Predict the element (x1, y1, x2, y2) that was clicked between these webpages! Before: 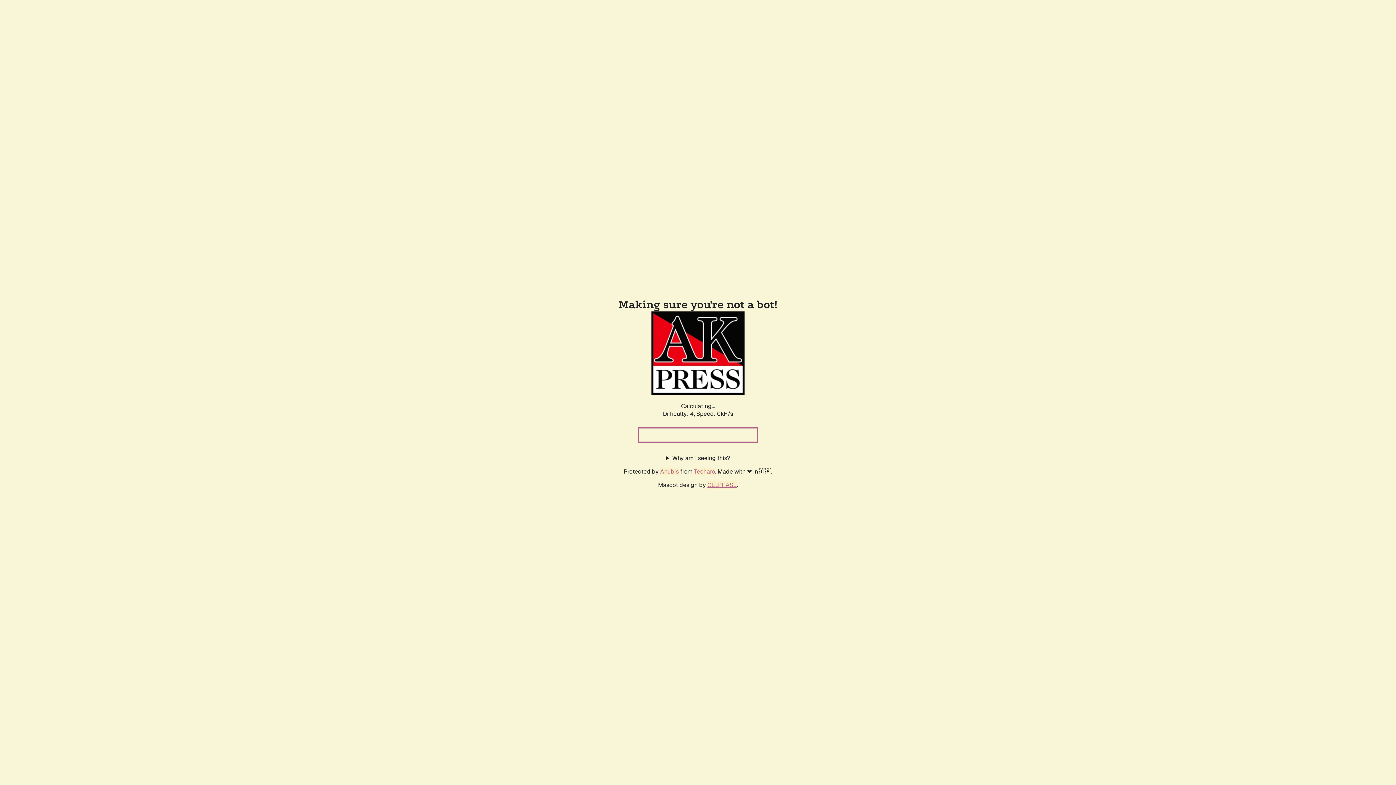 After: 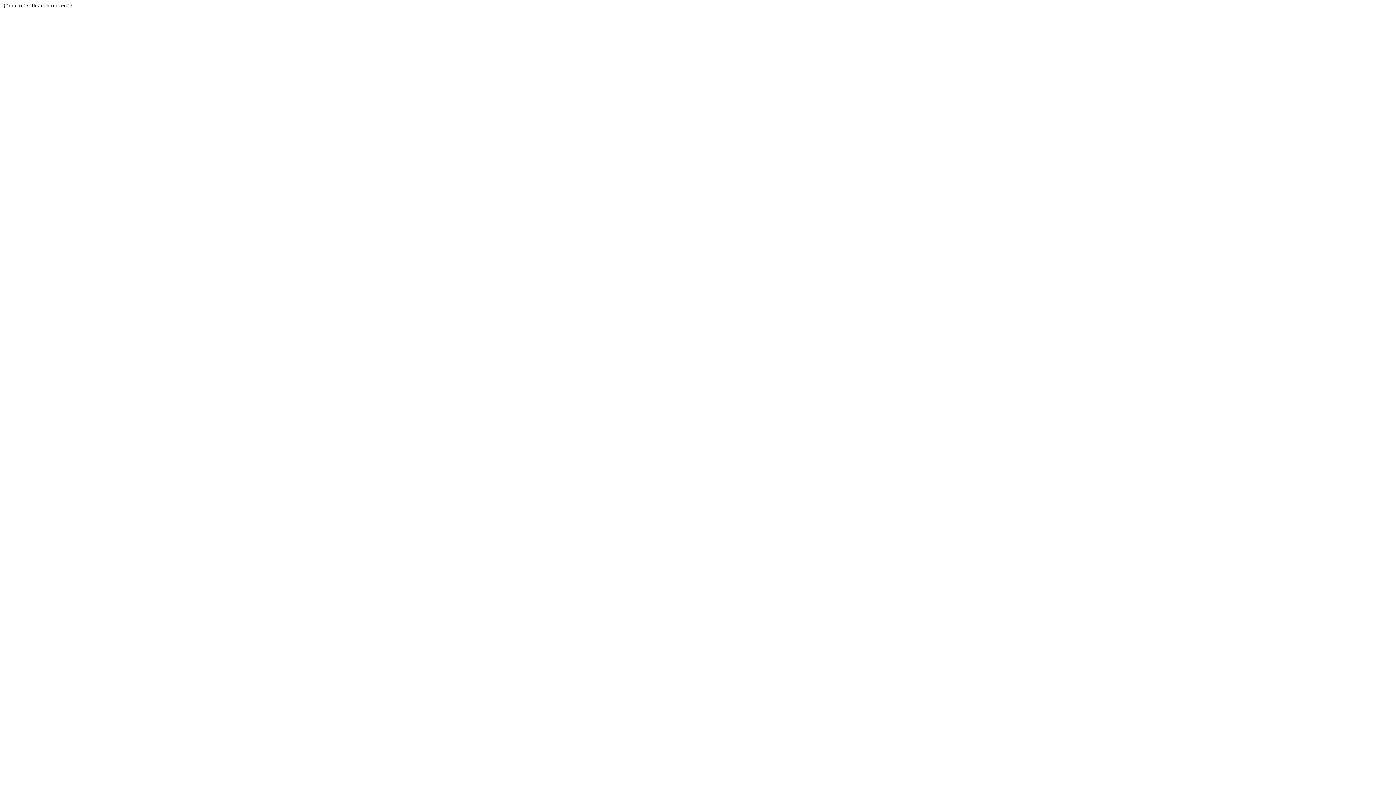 Action: bbox: (694, 467, 715, 475) label: Techaro